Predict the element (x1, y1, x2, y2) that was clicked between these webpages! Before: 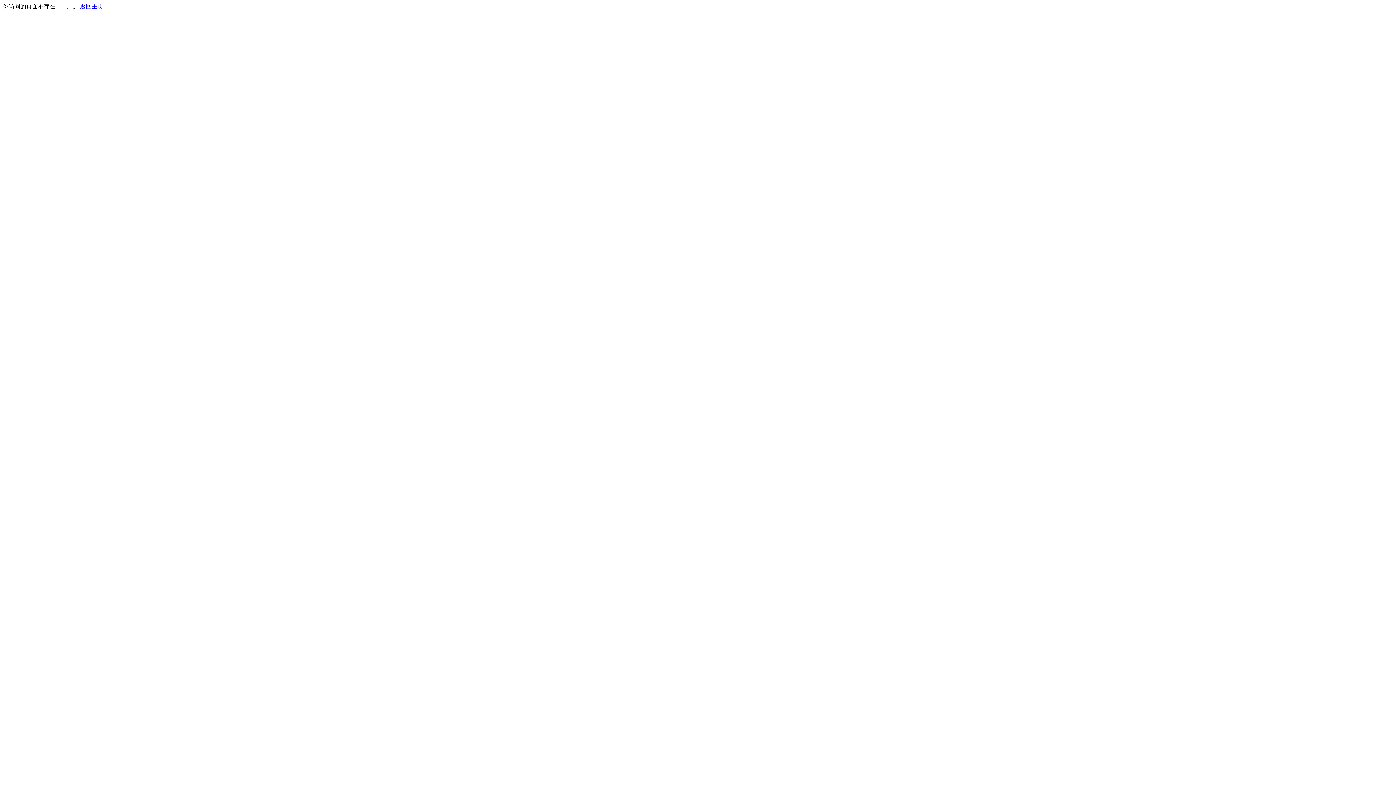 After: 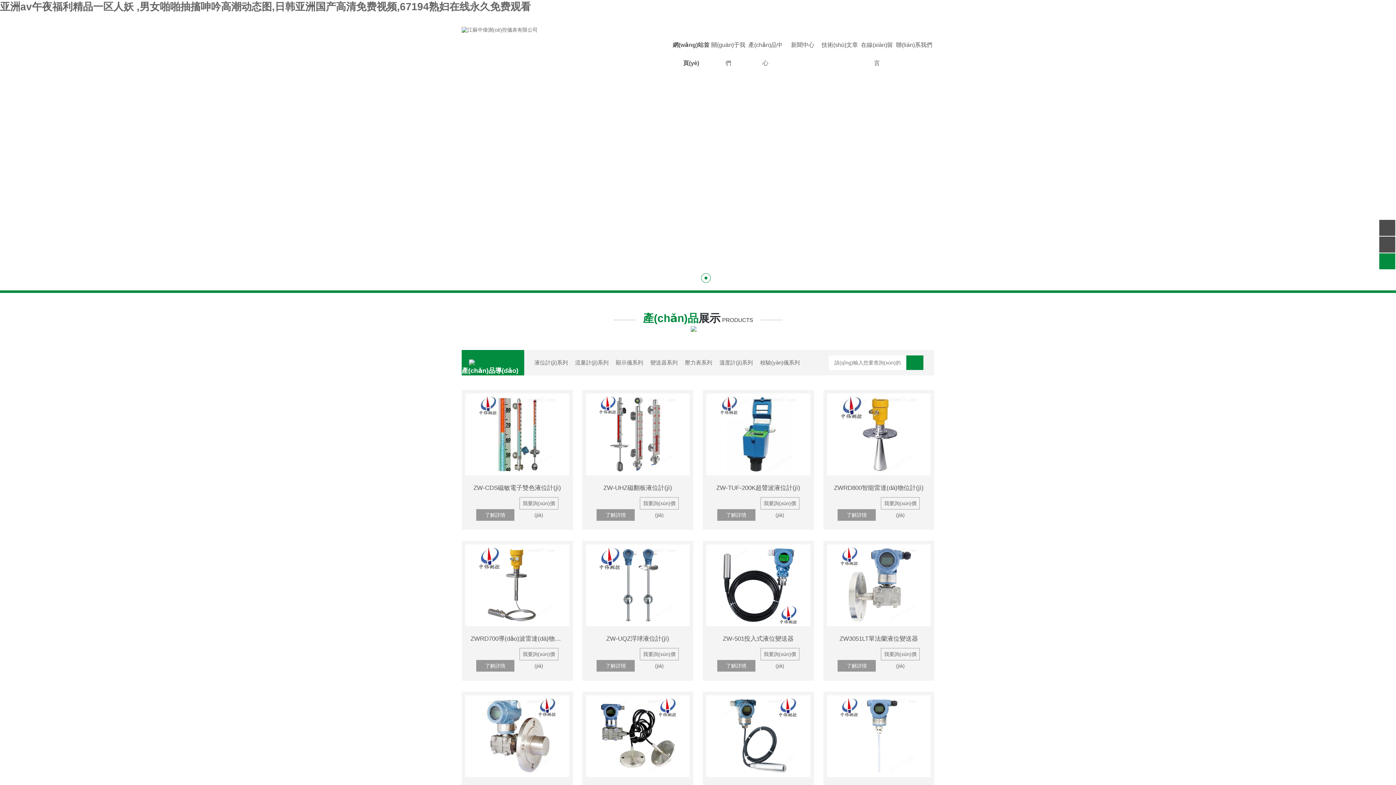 Action: label: 返回主页 bbox: (80, 3, 103, 9)